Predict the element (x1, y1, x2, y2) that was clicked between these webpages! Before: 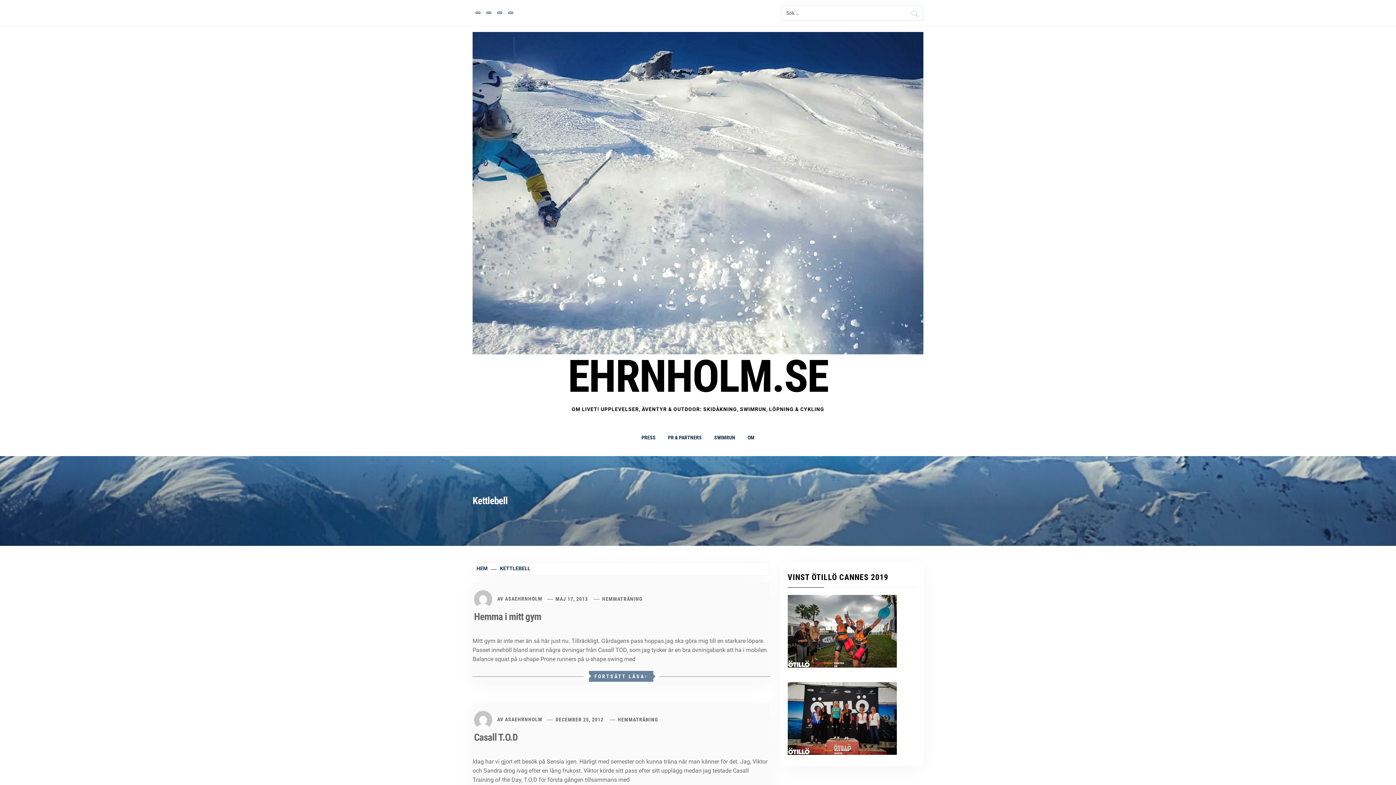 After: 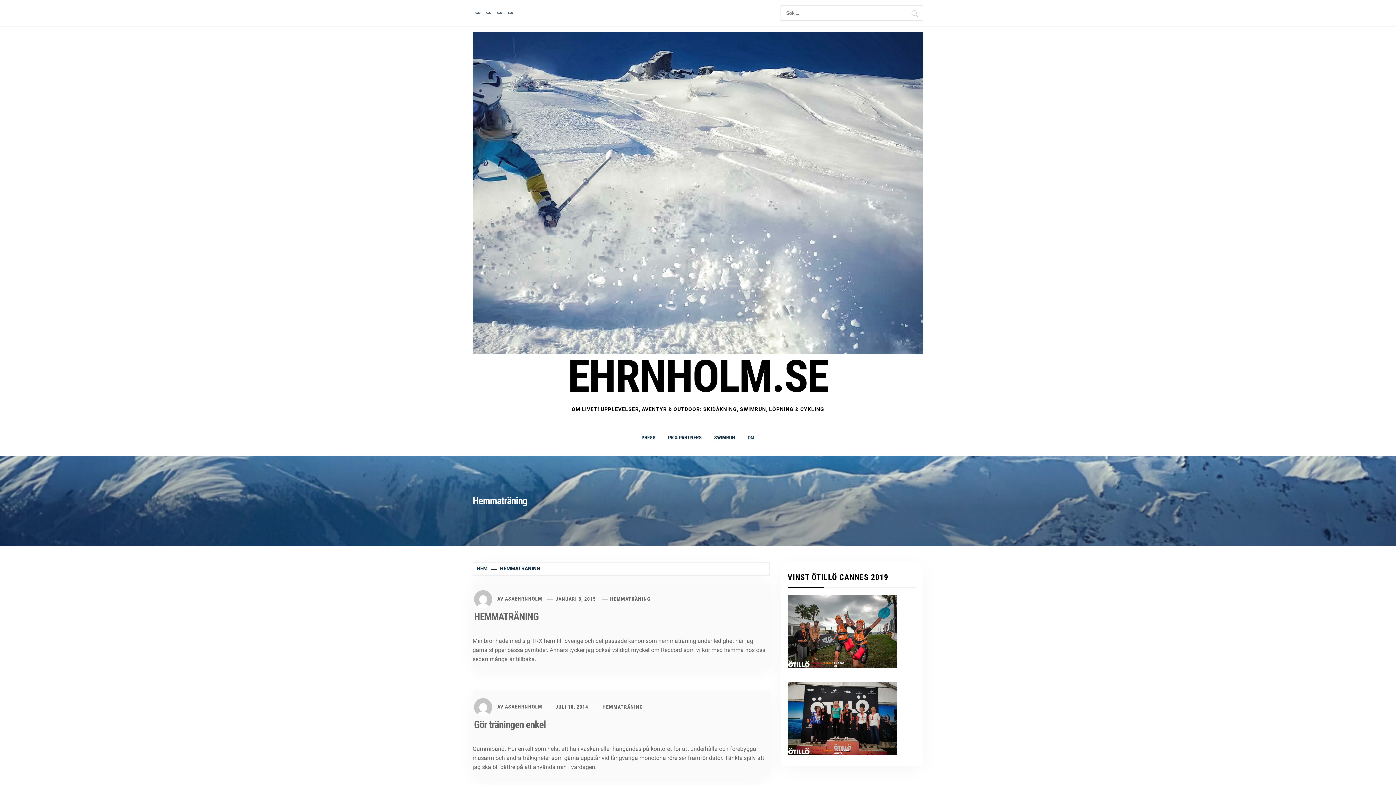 Action: bbox: (617, 716, 658, 722) label: HEMMATRÄNING